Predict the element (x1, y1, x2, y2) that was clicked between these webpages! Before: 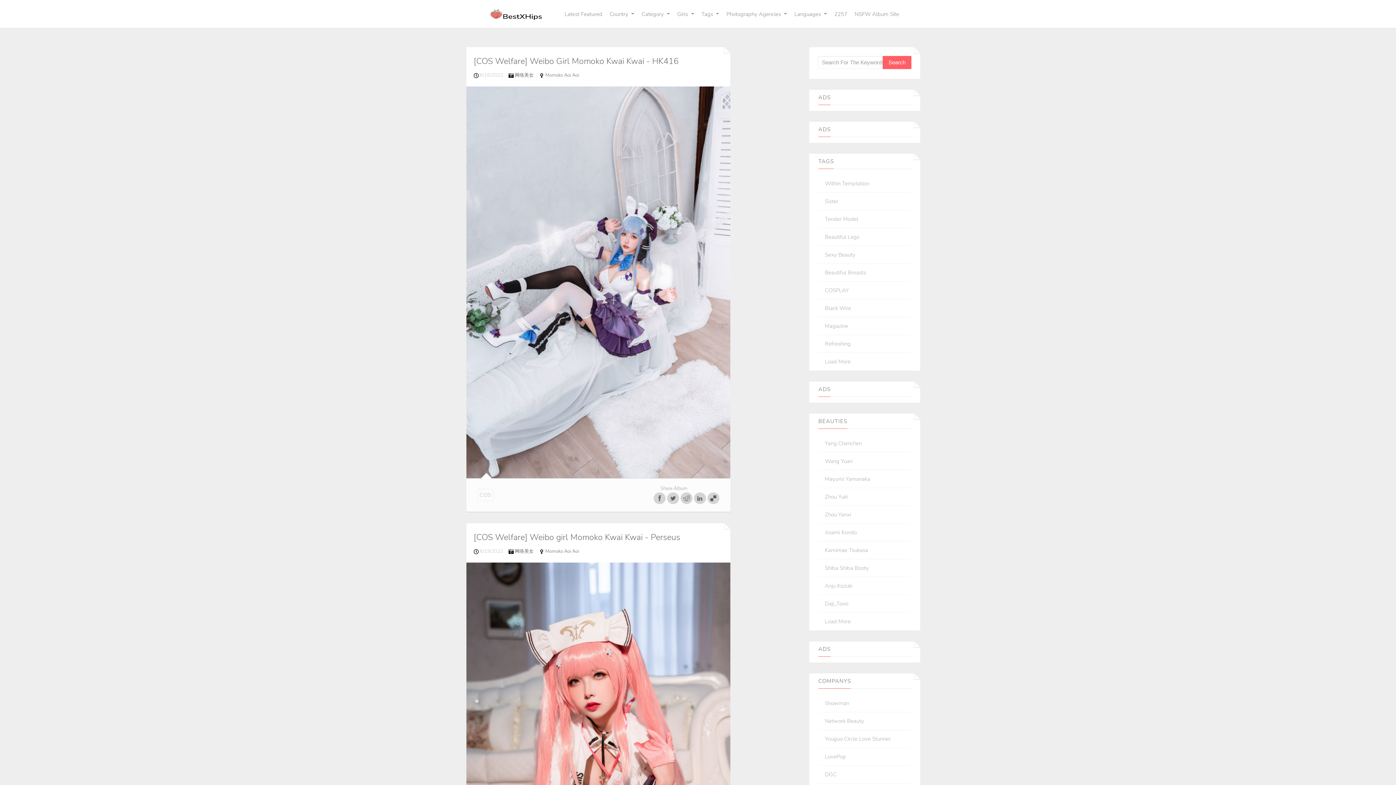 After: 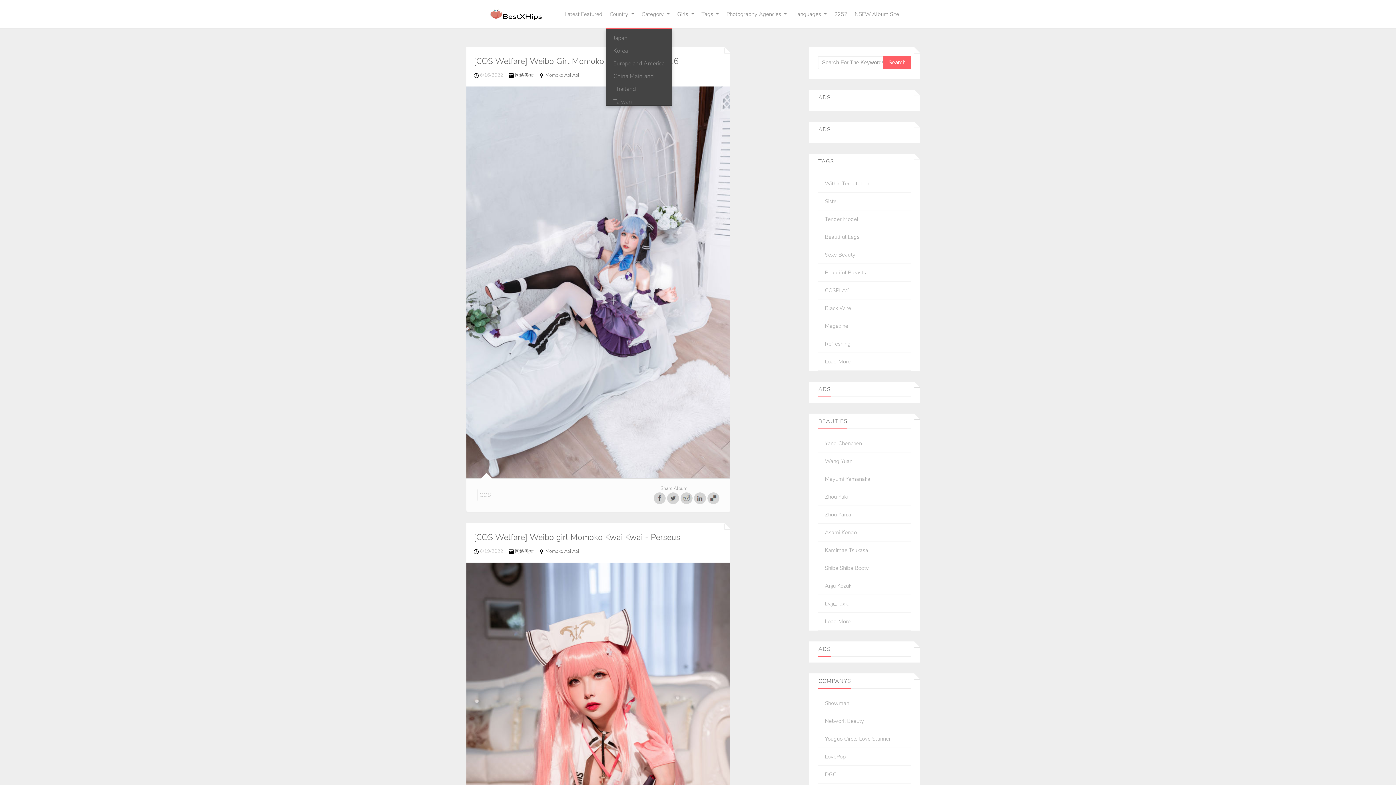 Action: bbox: (606, 0, 638, 28) label: Country